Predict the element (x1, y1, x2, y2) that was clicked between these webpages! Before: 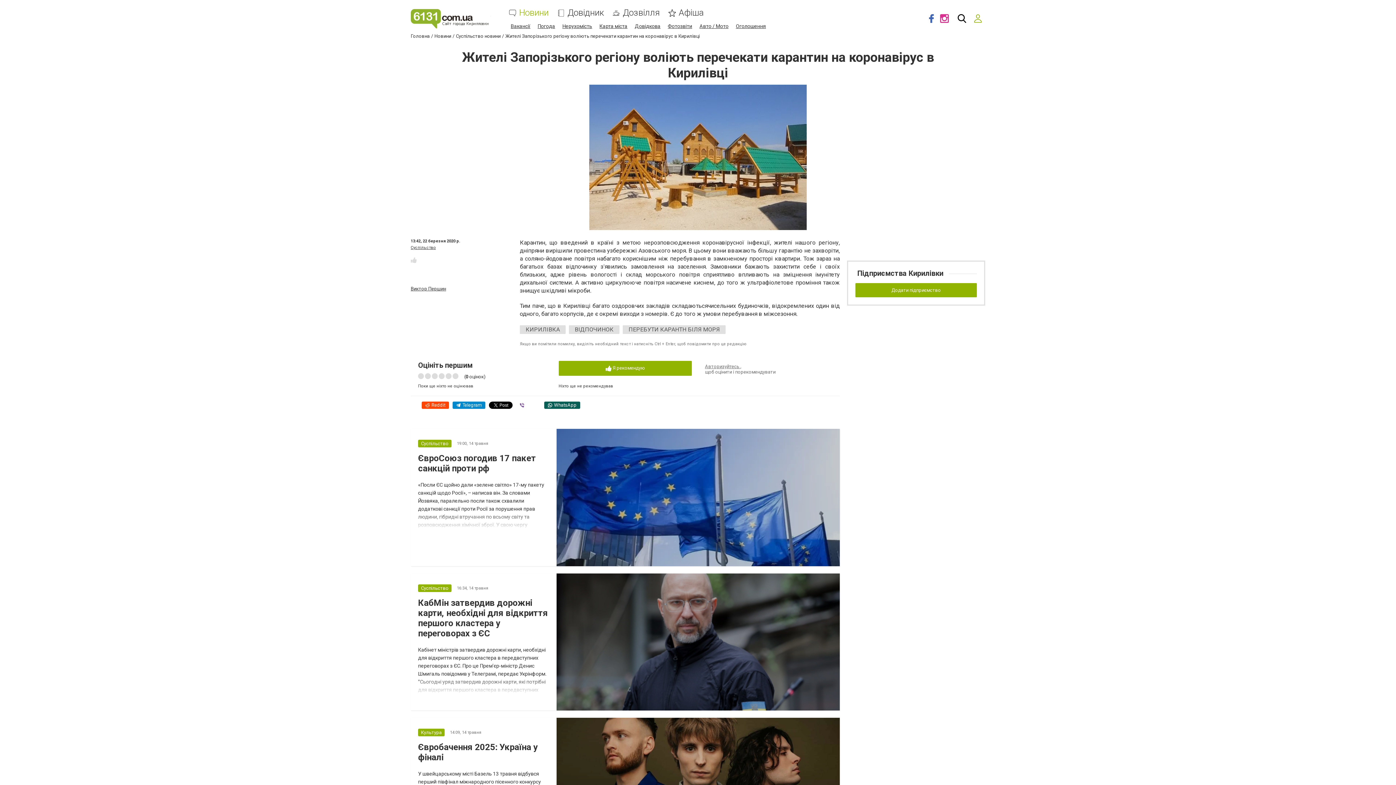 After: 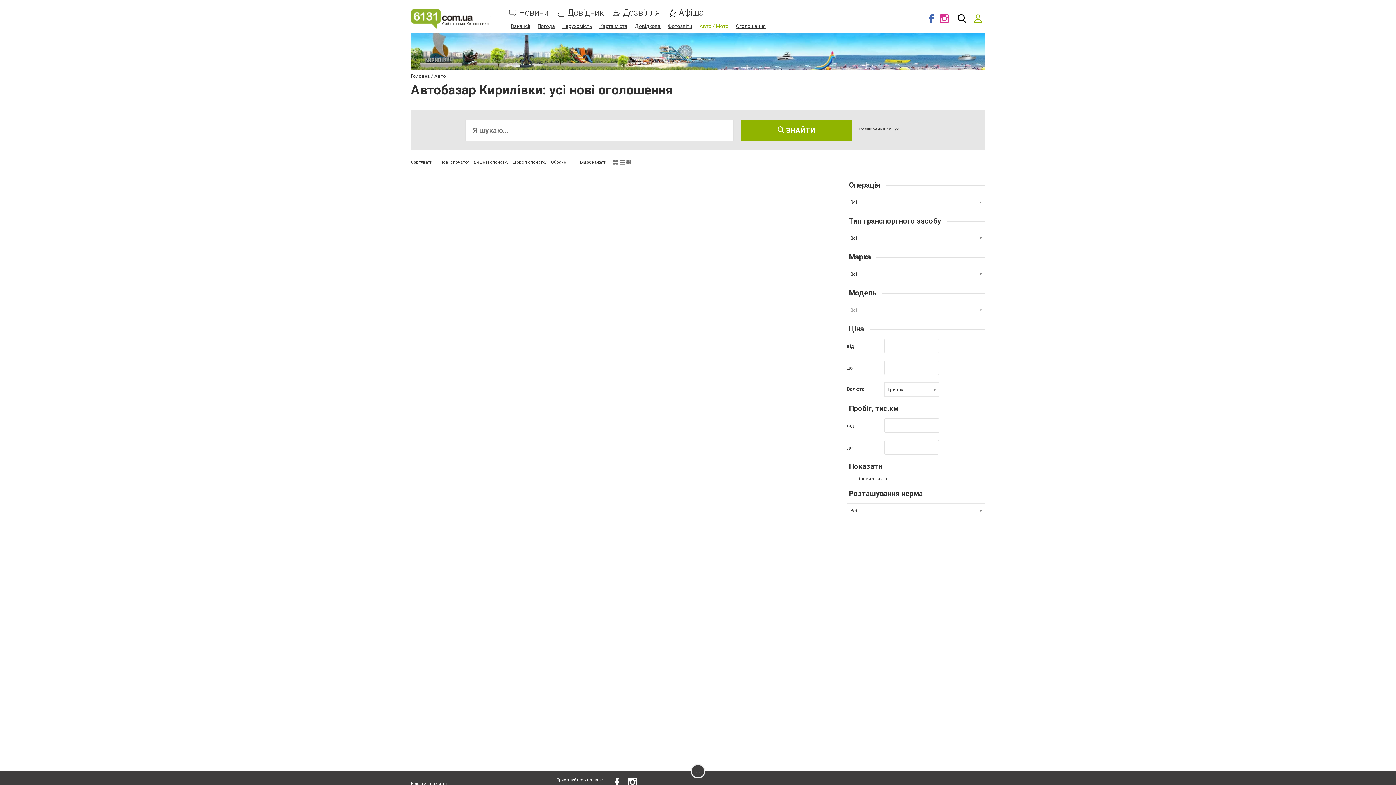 Action: bbox: (699, 23, 728, 29) label: Авто / Мото